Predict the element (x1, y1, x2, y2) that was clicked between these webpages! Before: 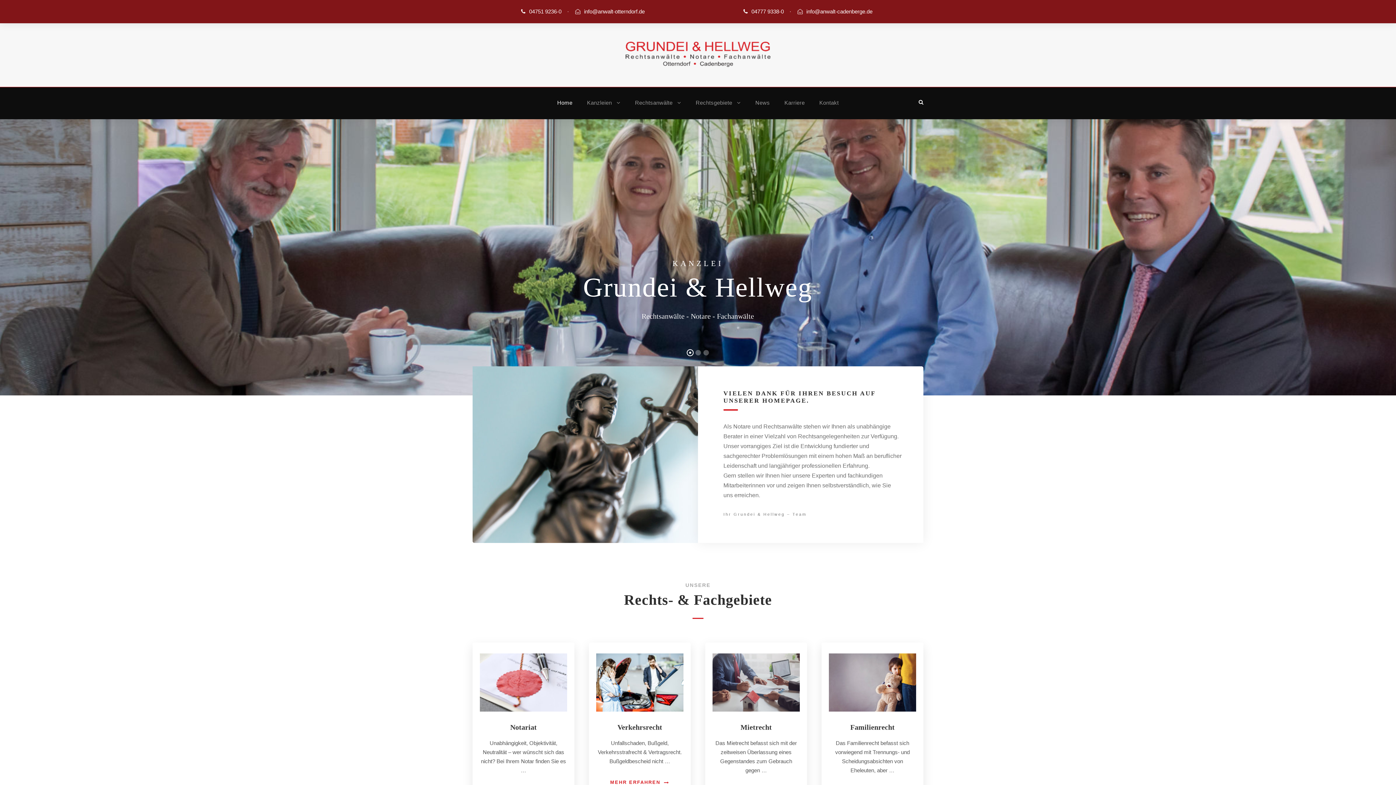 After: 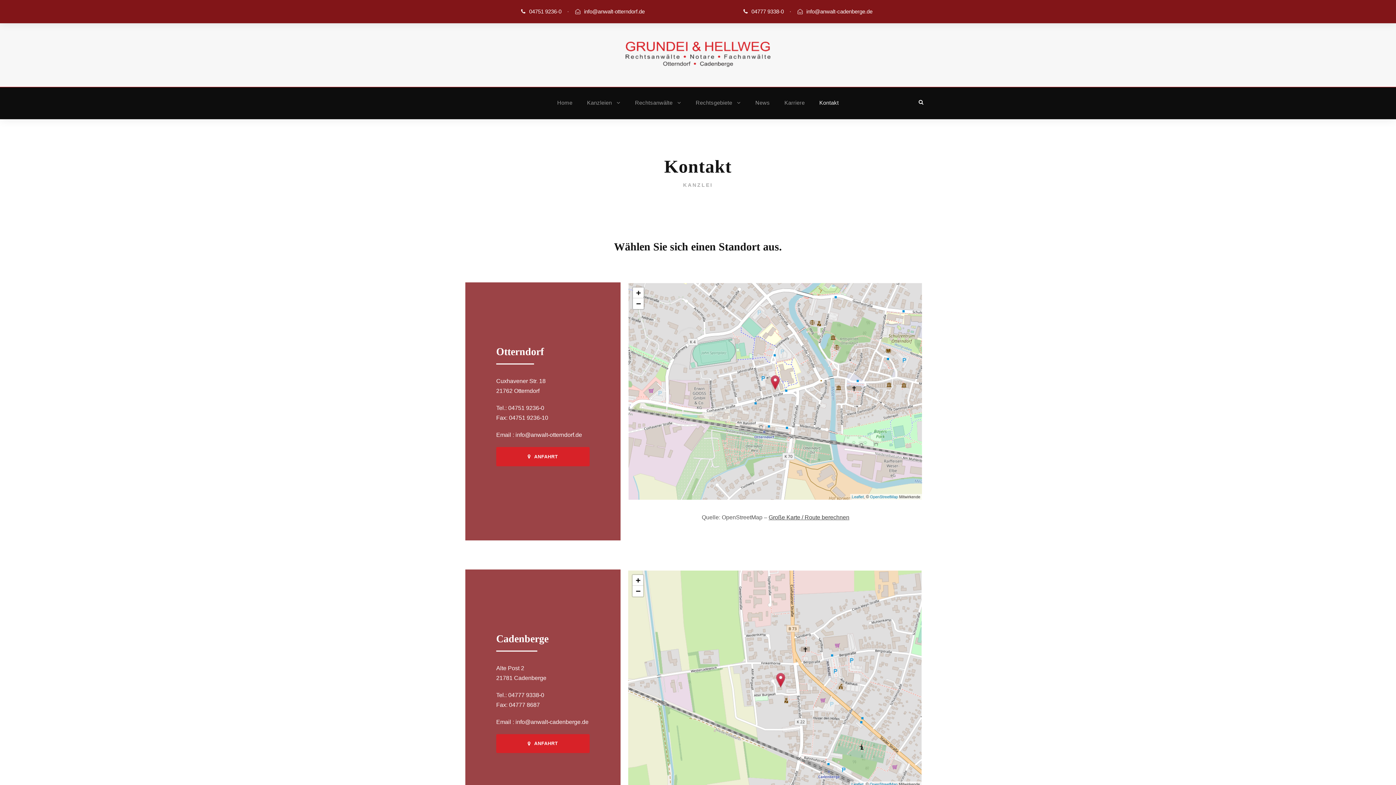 Action: label: Kontakt bbox: (819, 98, 839, 119)